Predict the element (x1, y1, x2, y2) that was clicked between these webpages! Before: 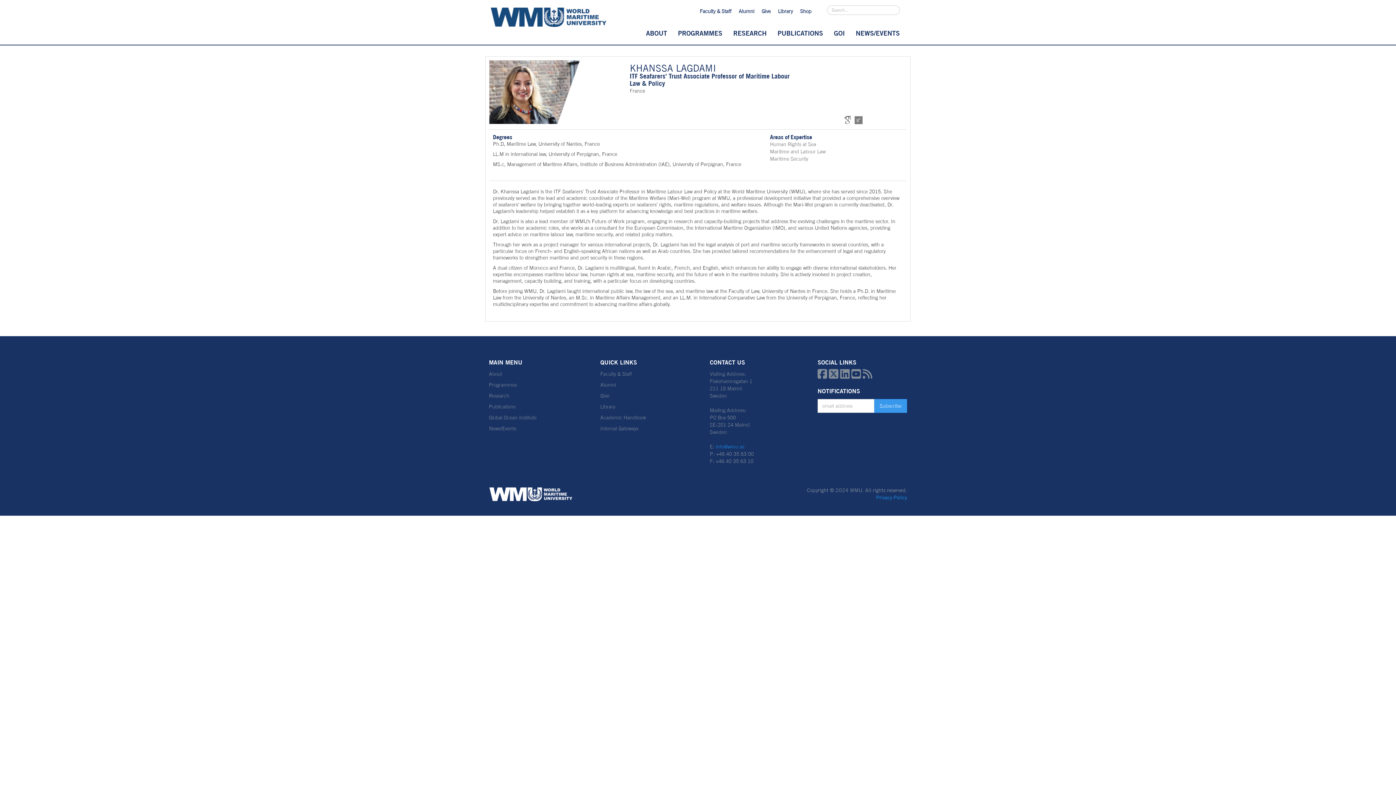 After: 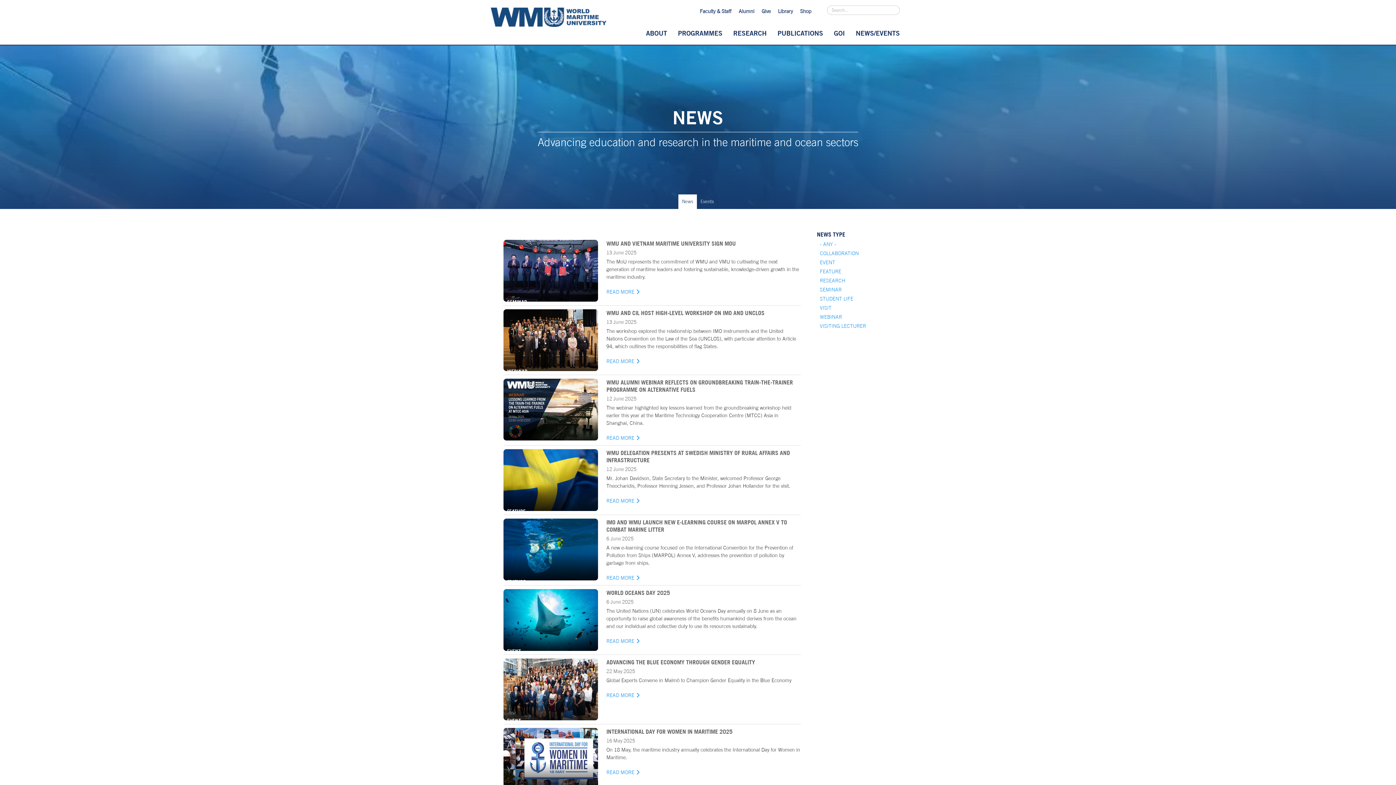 Action: bbox: (489, 425, 536, 432) label: News/Events